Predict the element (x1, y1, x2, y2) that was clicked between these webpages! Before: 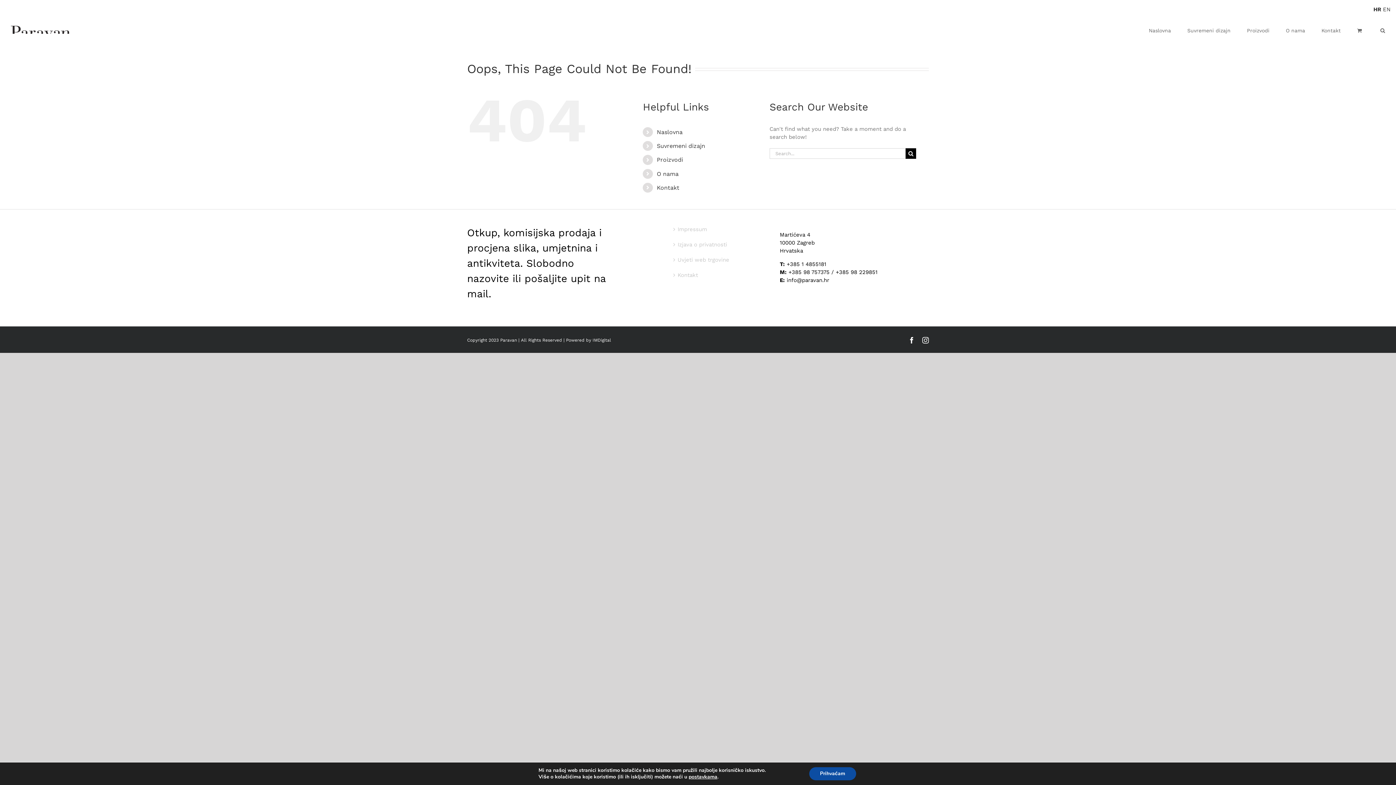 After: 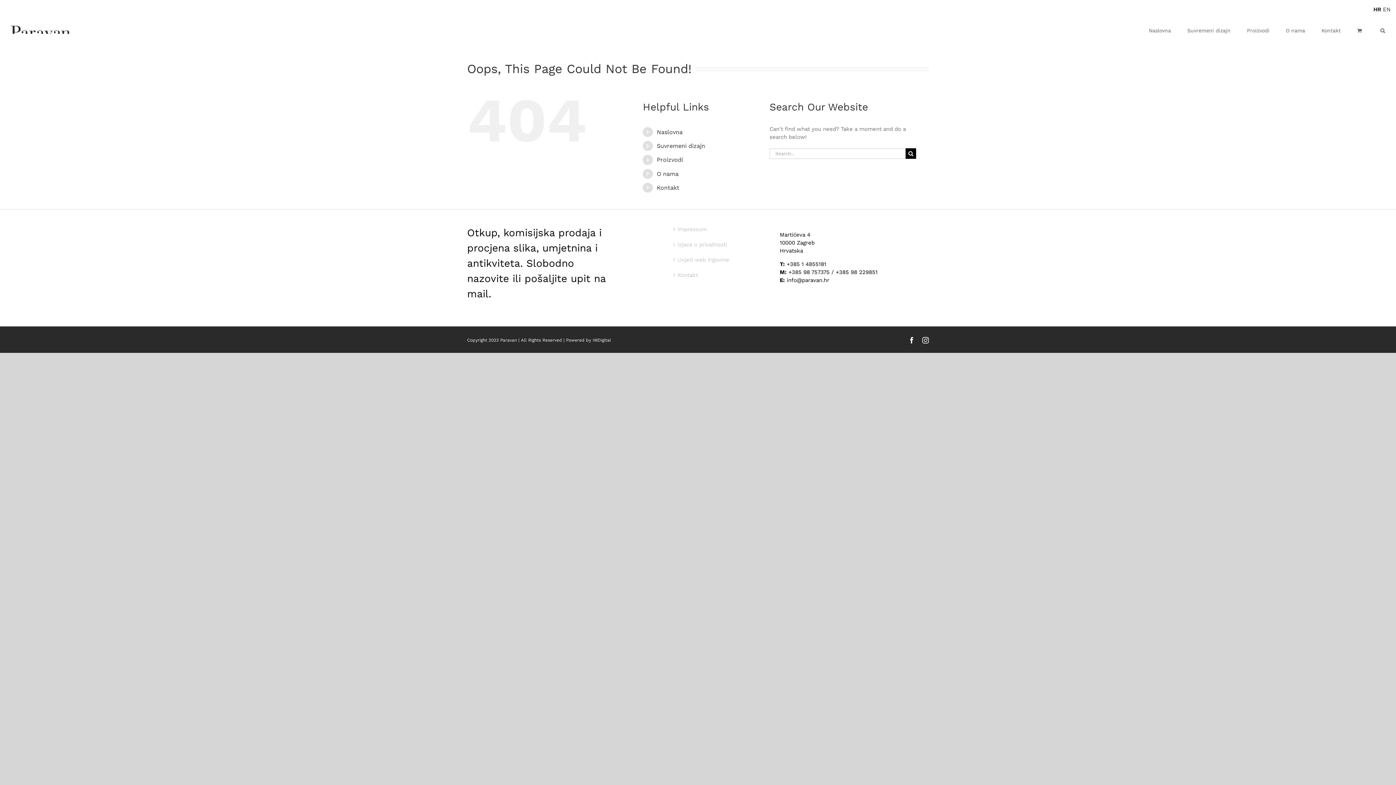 Action: bbox: (814, 767, 862, 780) label: Prihvaćam